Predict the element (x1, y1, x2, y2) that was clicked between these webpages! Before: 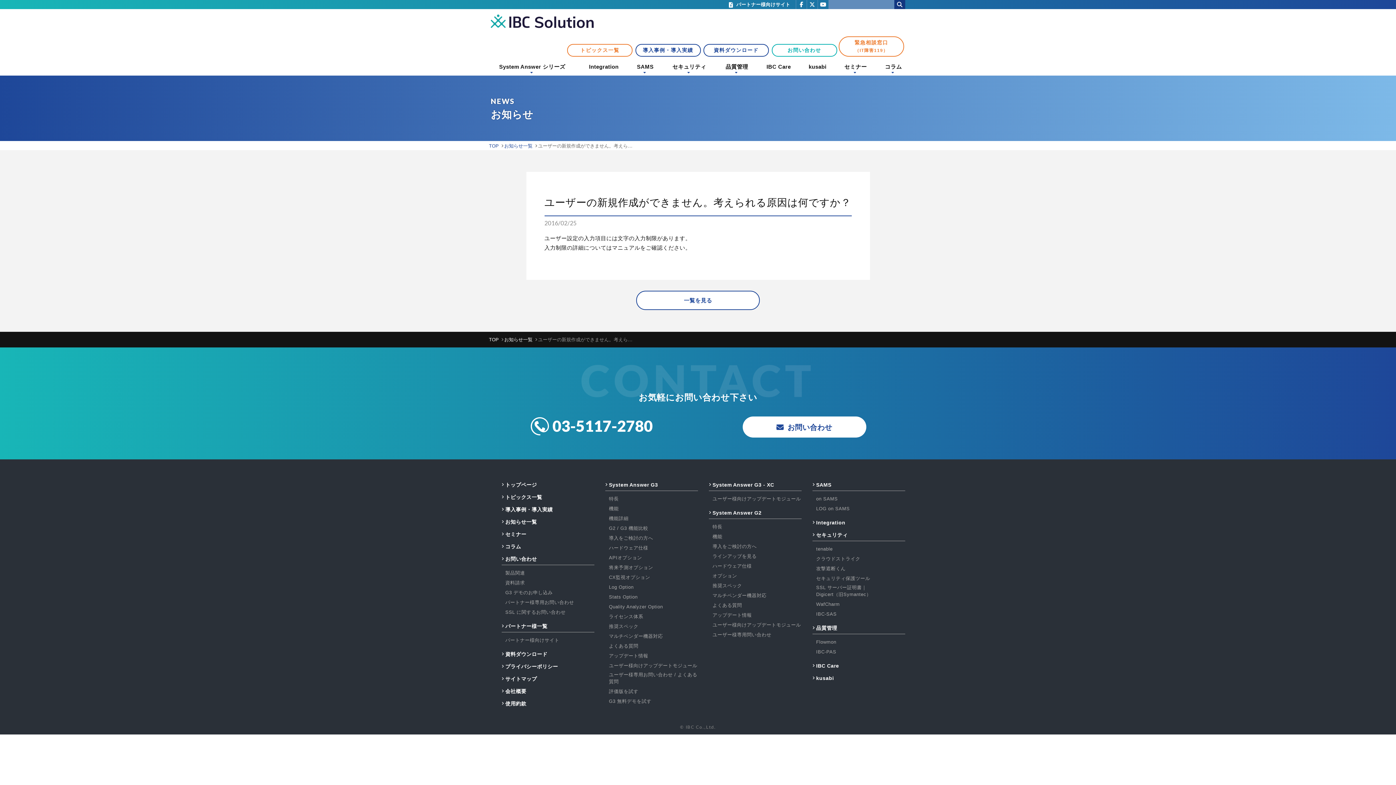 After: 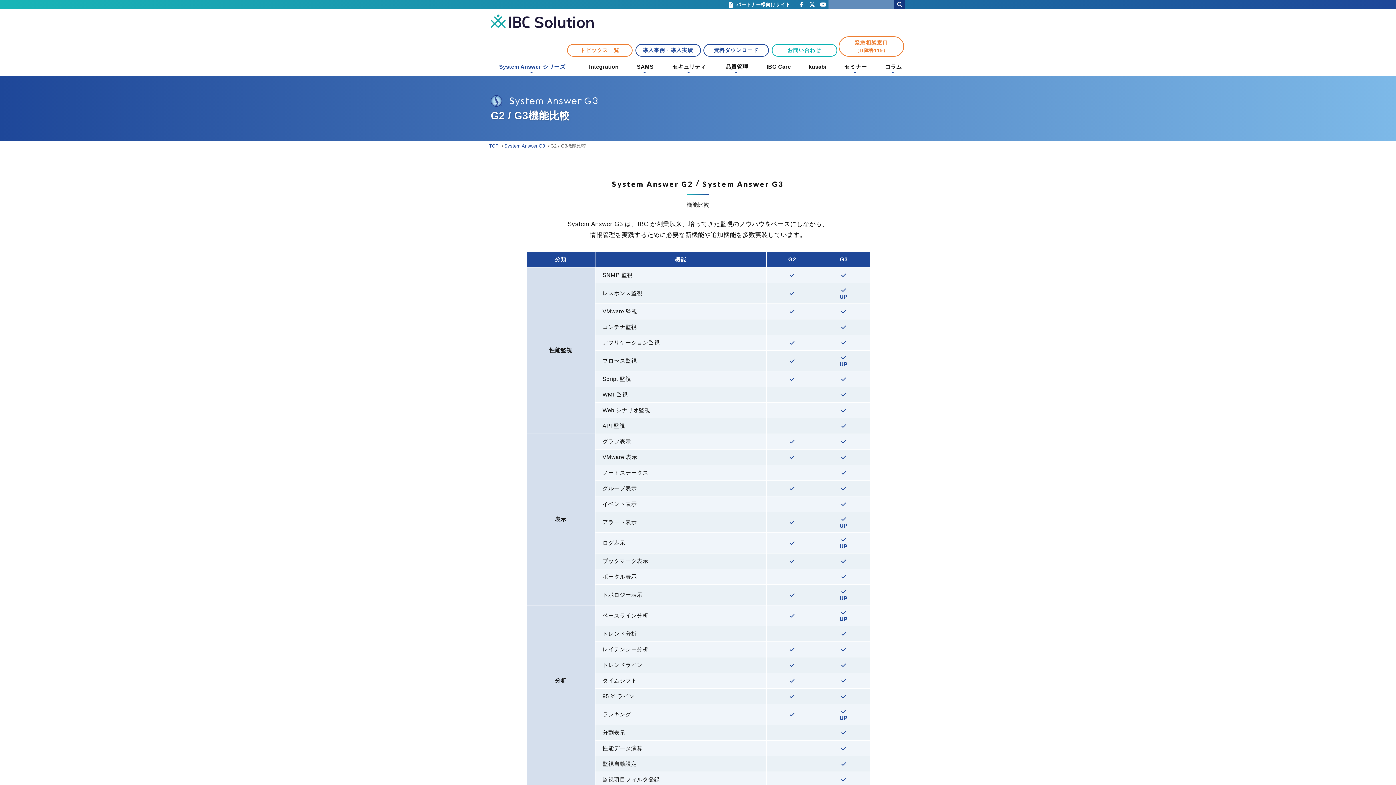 Action: bbox: (605, 524, 648, 531) label: G2 / G3 機能比較